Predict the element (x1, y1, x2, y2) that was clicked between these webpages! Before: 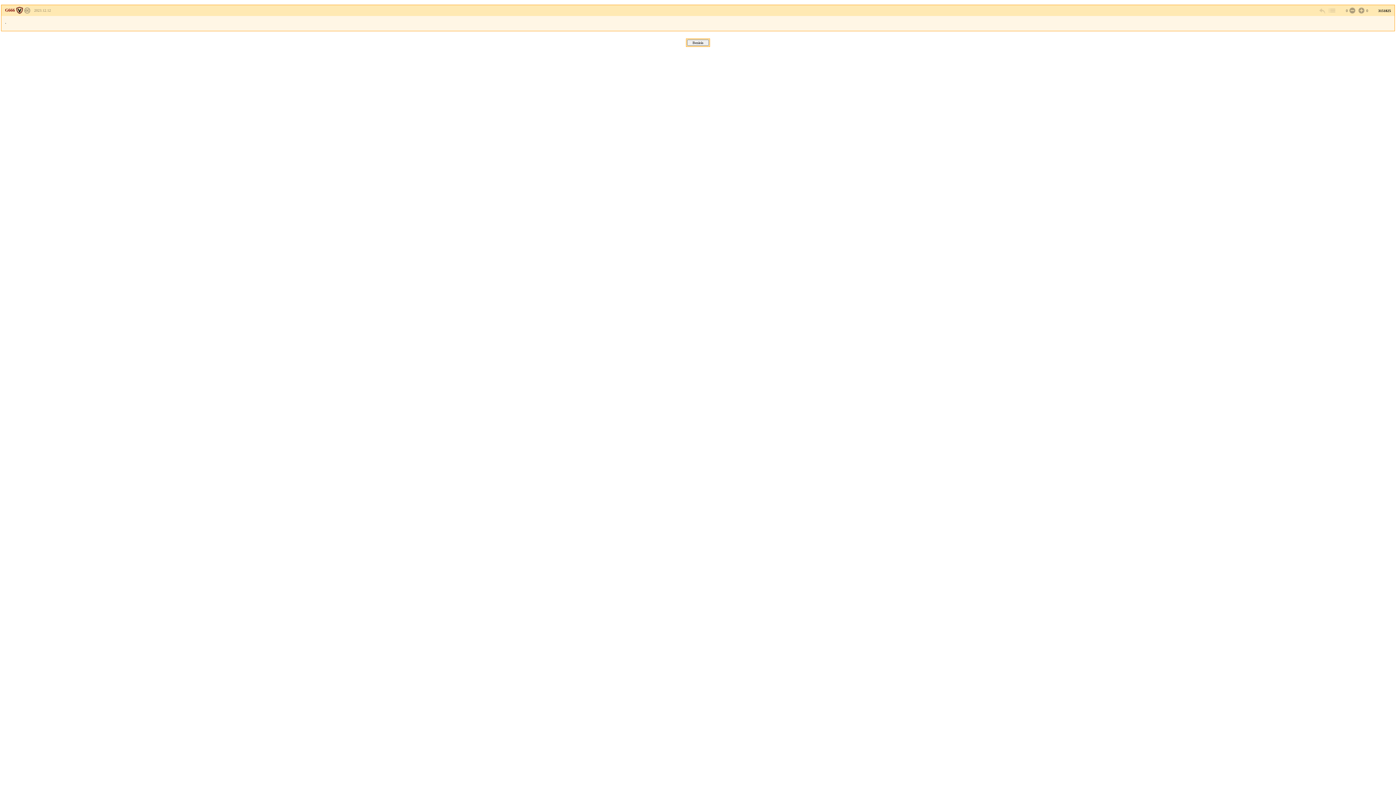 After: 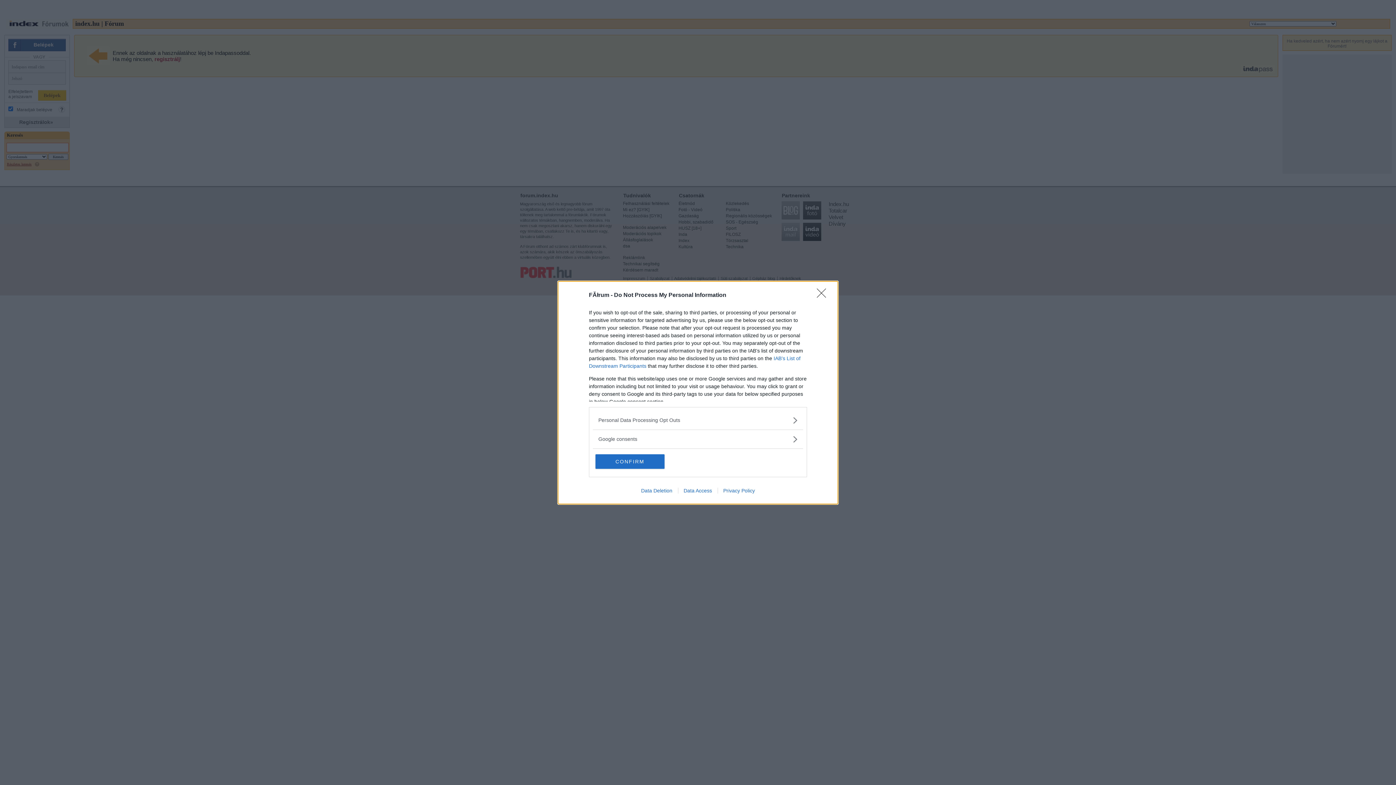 Action: bbox: (1357, 6, 1364, 14)